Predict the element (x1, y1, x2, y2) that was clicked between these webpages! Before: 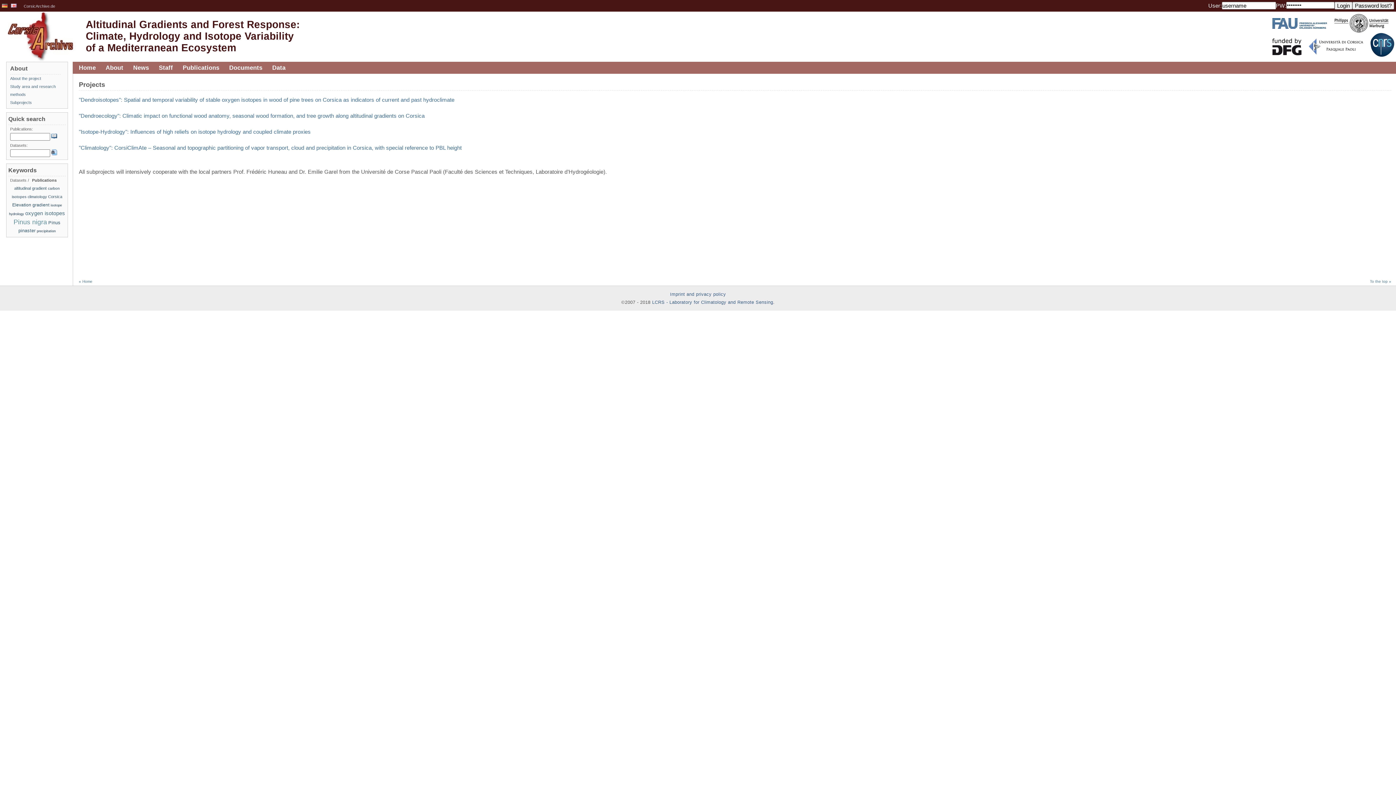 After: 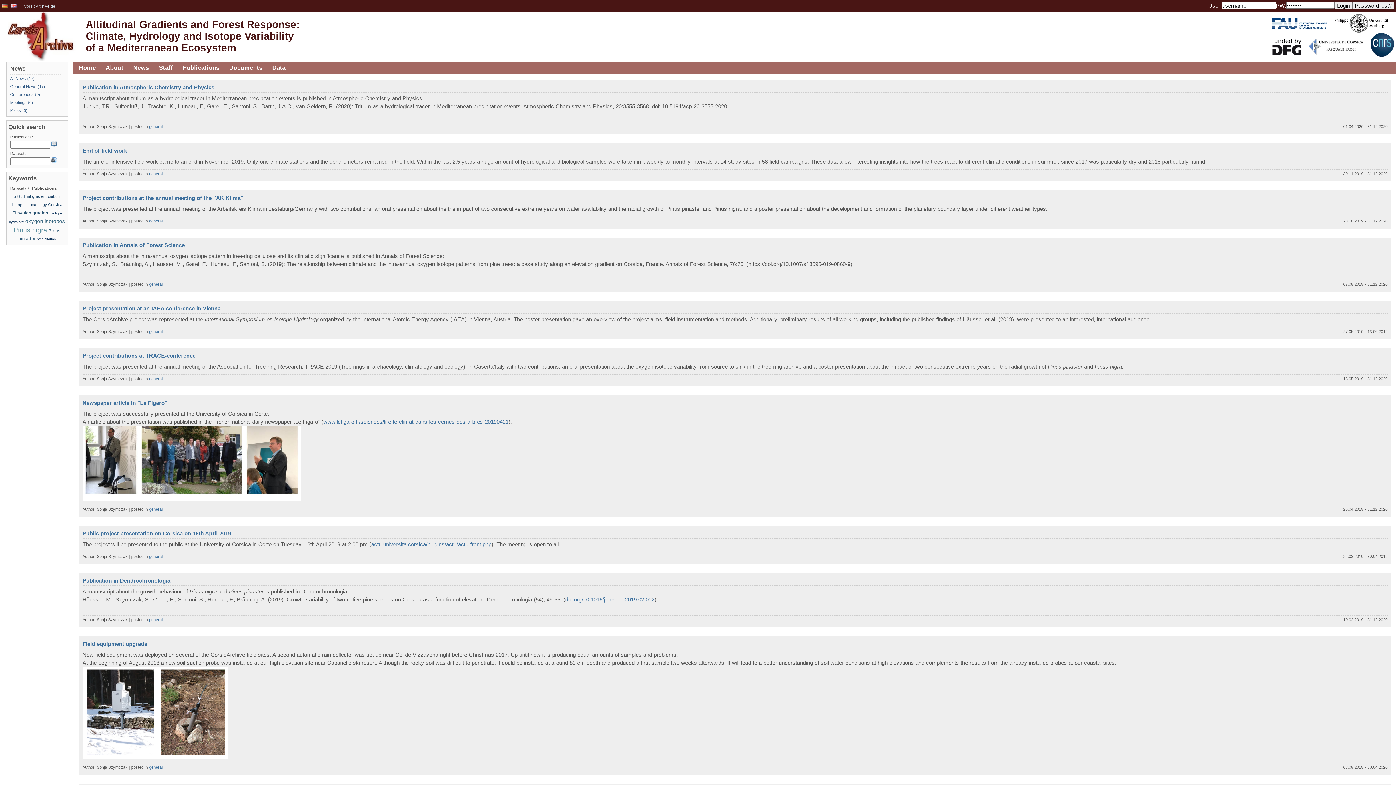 Action: bbox: (131, 61, 150, 73) label: News